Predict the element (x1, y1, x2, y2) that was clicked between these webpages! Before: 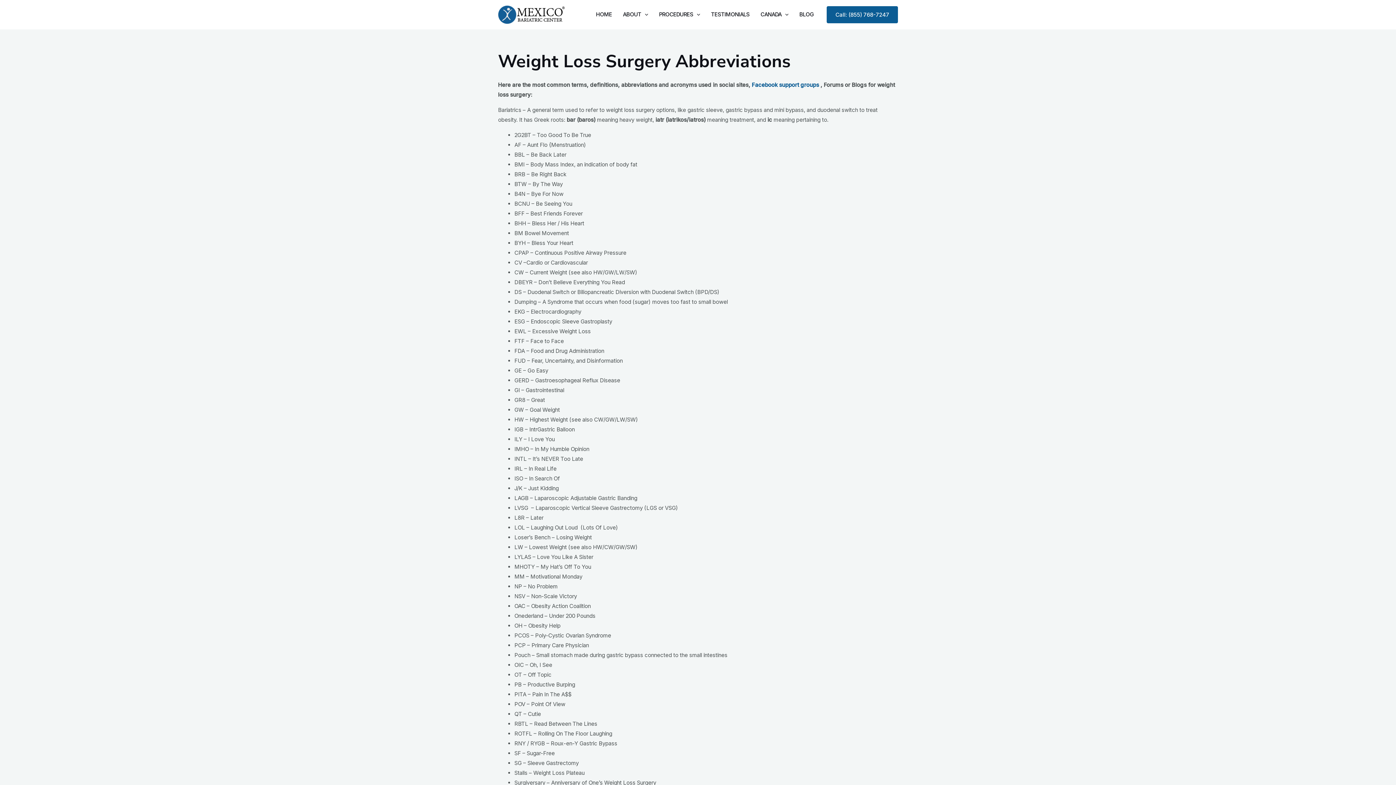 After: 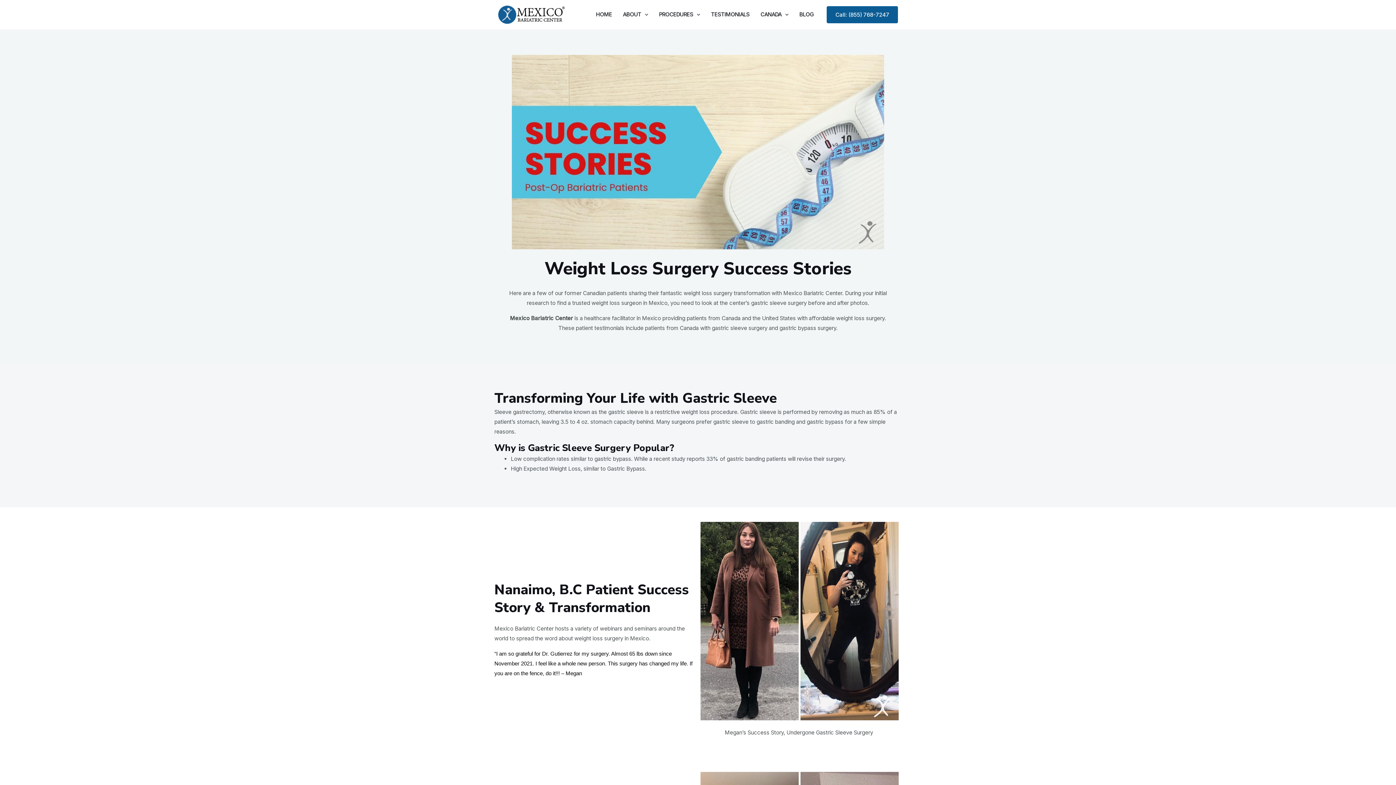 Action: label: TESTIMONIALS bbox: (705, 5, 755, 23)